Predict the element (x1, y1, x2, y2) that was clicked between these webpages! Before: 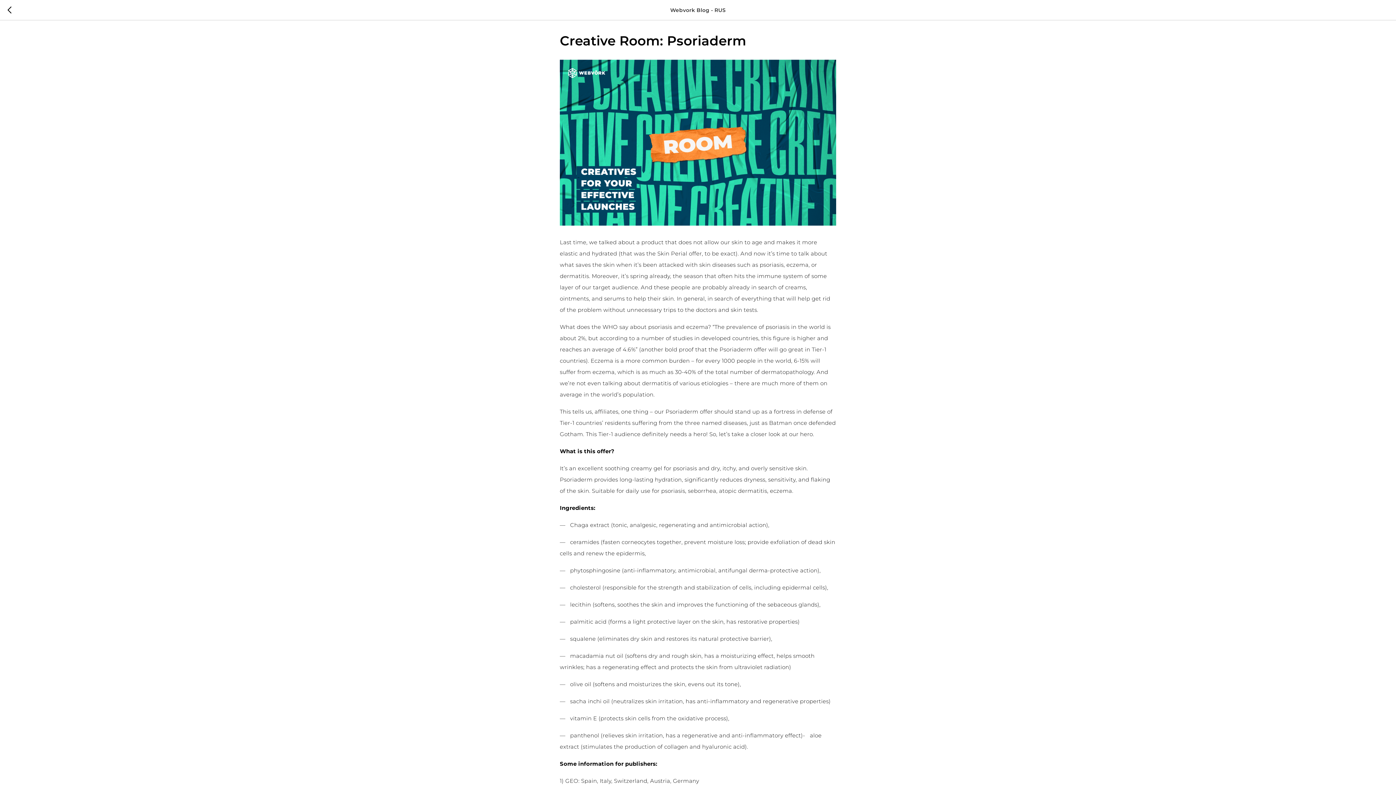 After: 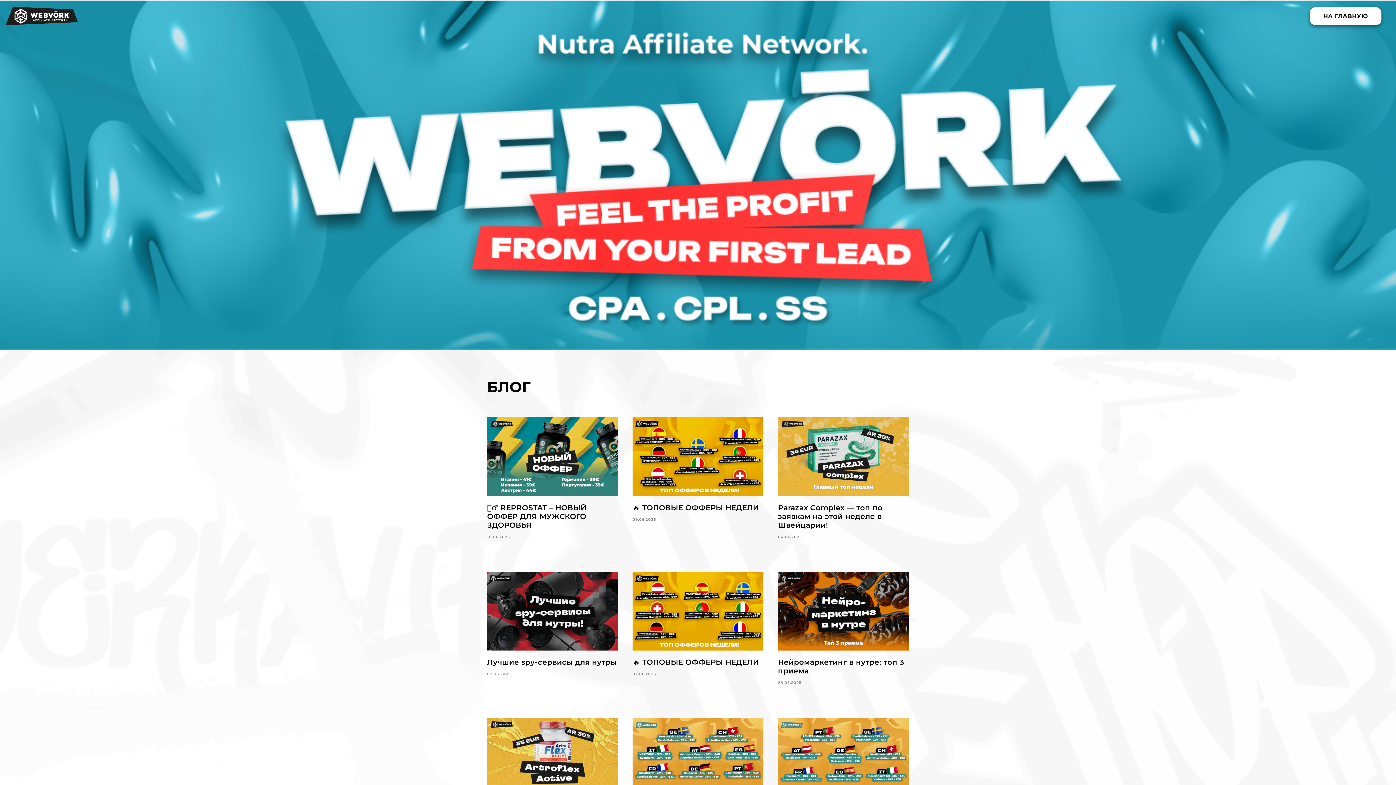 Action: bbox: (0, 0, 19, 19)